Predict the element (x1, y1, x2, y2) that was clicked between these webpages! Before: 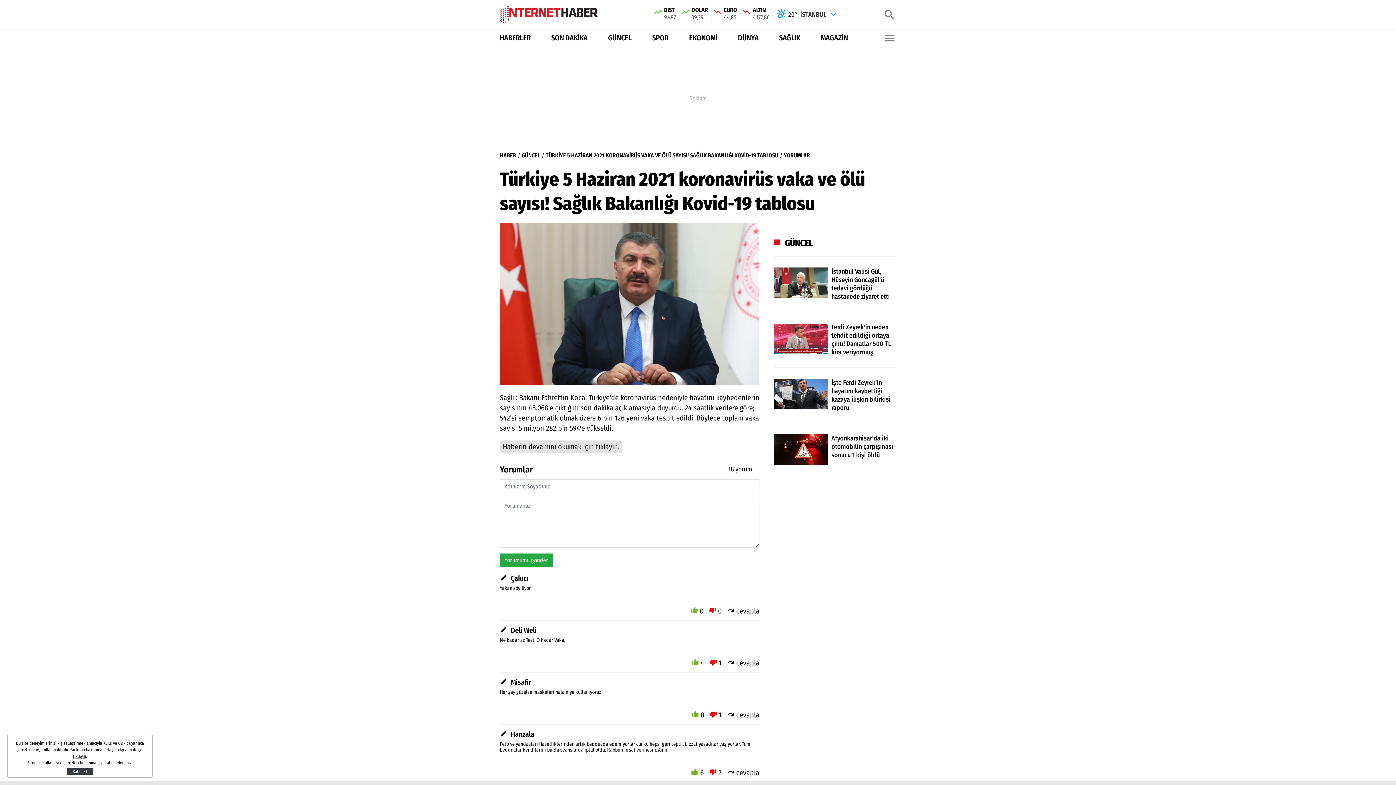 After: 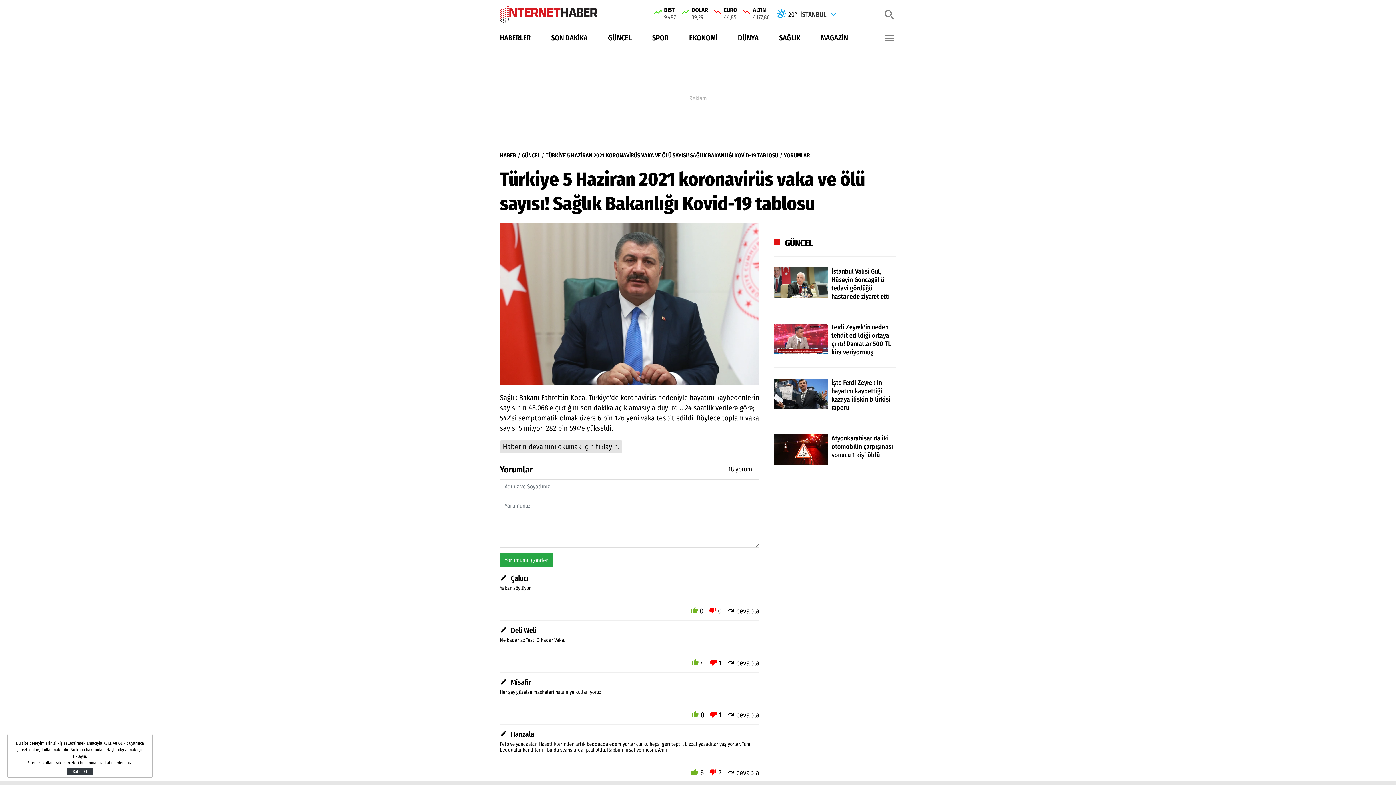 Action: label: İşte Ferdi Zeyrek'in hayatını kaybettiği kazaya ilişkin bilirkişi raporu bbox: (774, 367, 896, 412)